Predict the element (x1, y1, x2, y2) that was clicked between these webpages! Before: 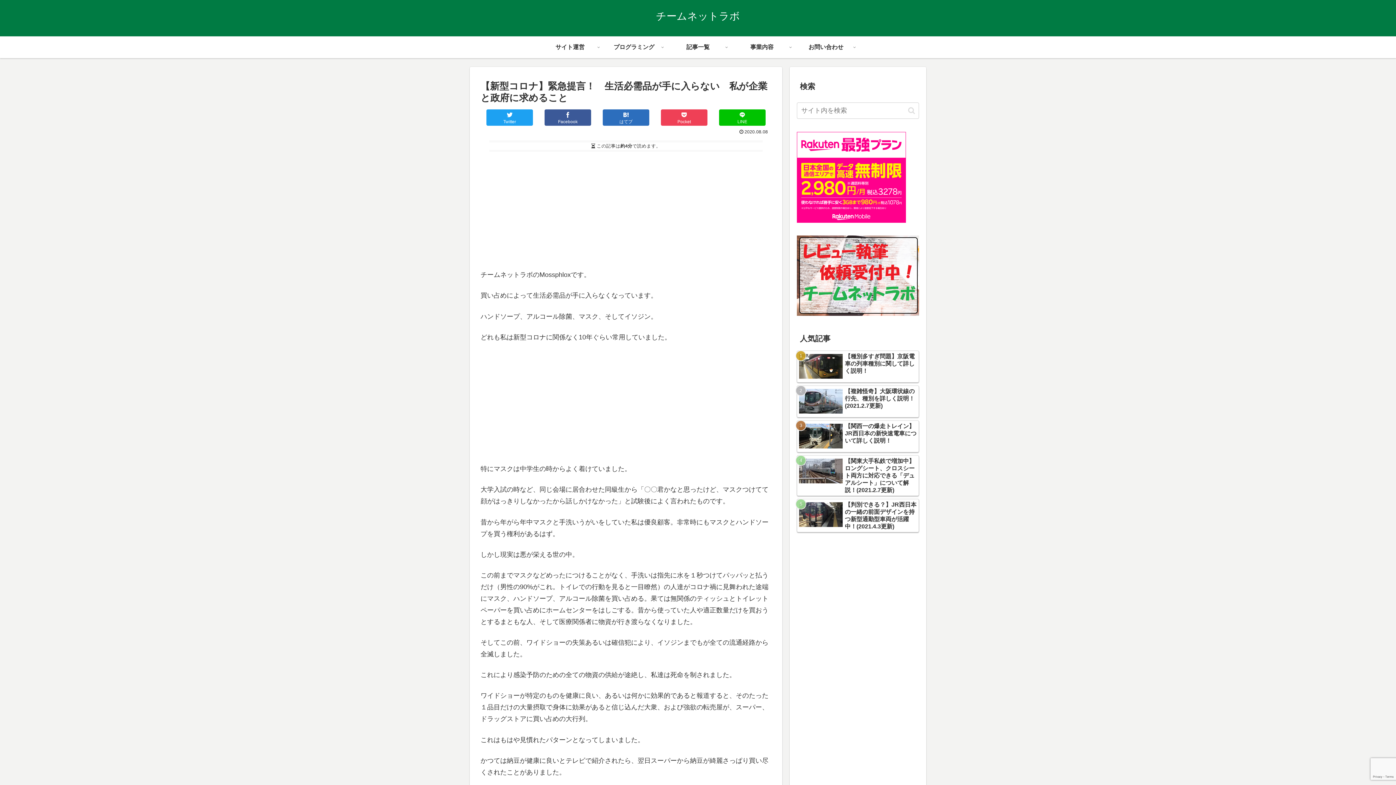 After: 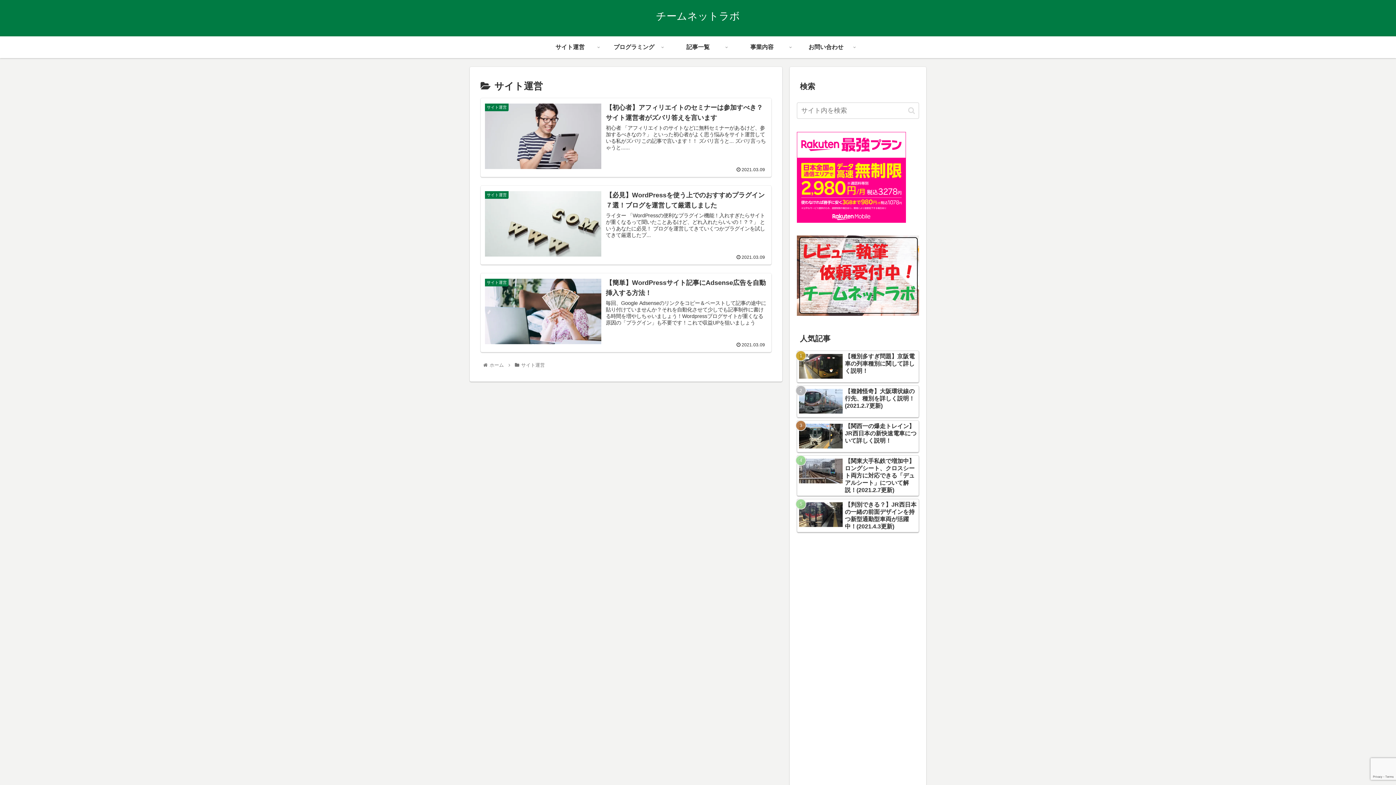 Action: bbox: (538, 36, 602, 58) label: サイト運営